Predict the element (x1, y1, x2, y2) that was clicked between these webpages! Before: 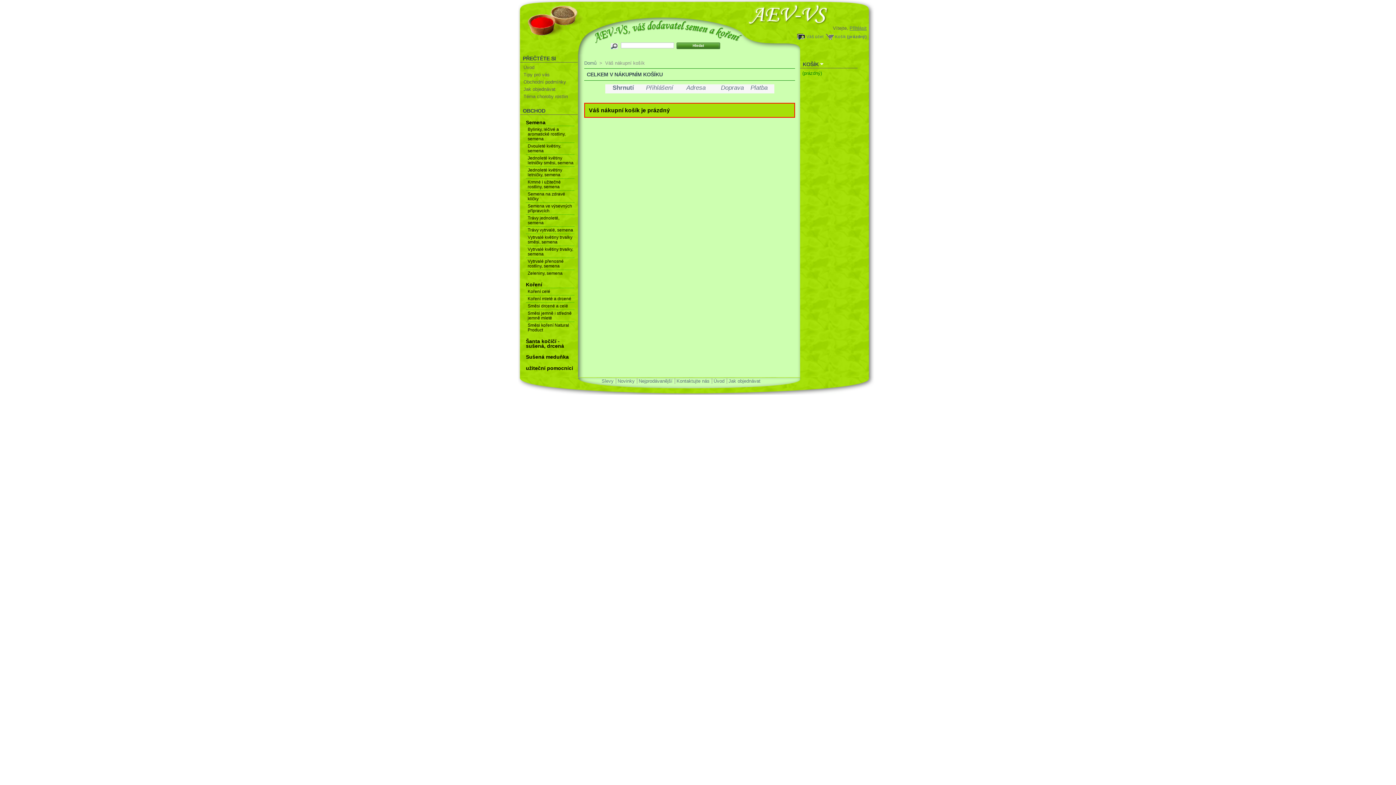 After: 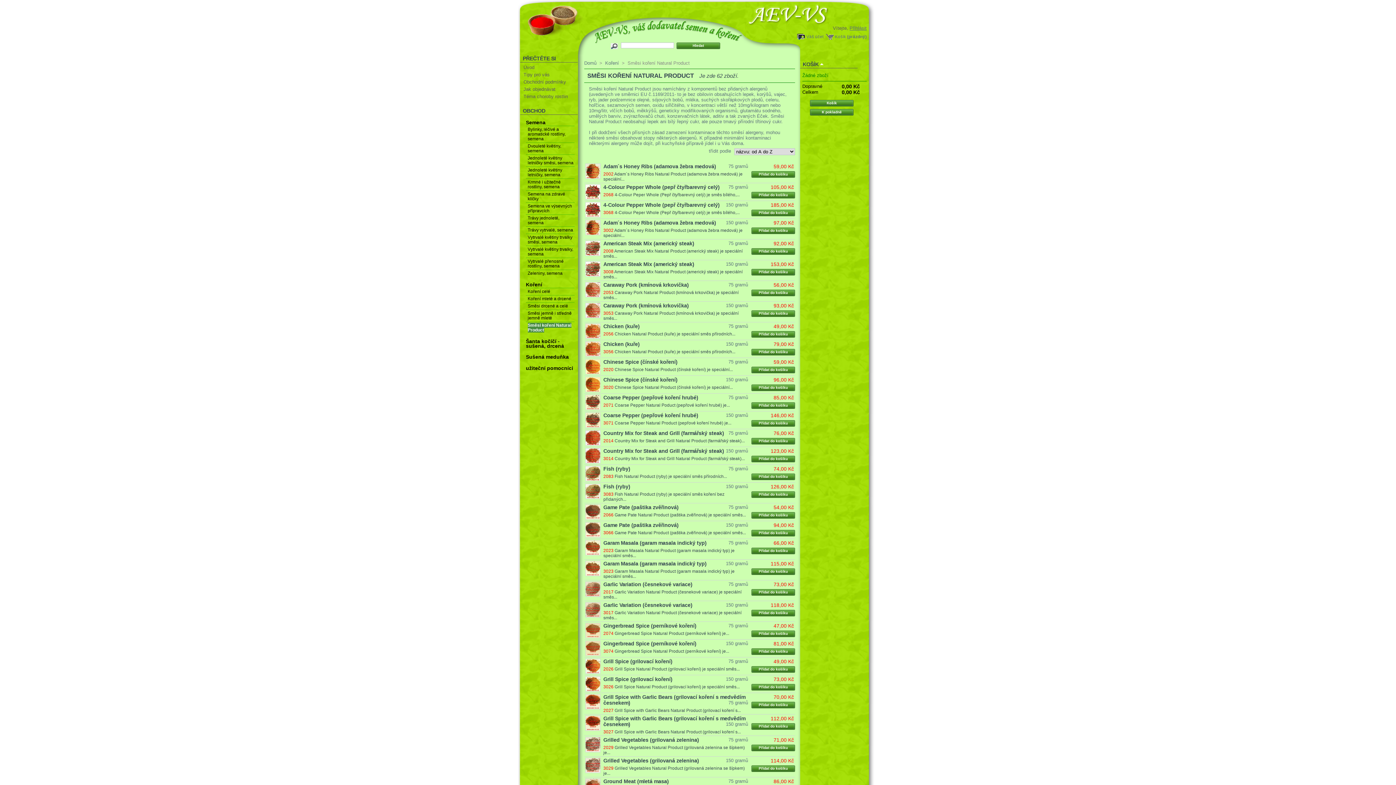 Action: label: Směsi koření Natural Product bbox: (527, 322, 569, 332)